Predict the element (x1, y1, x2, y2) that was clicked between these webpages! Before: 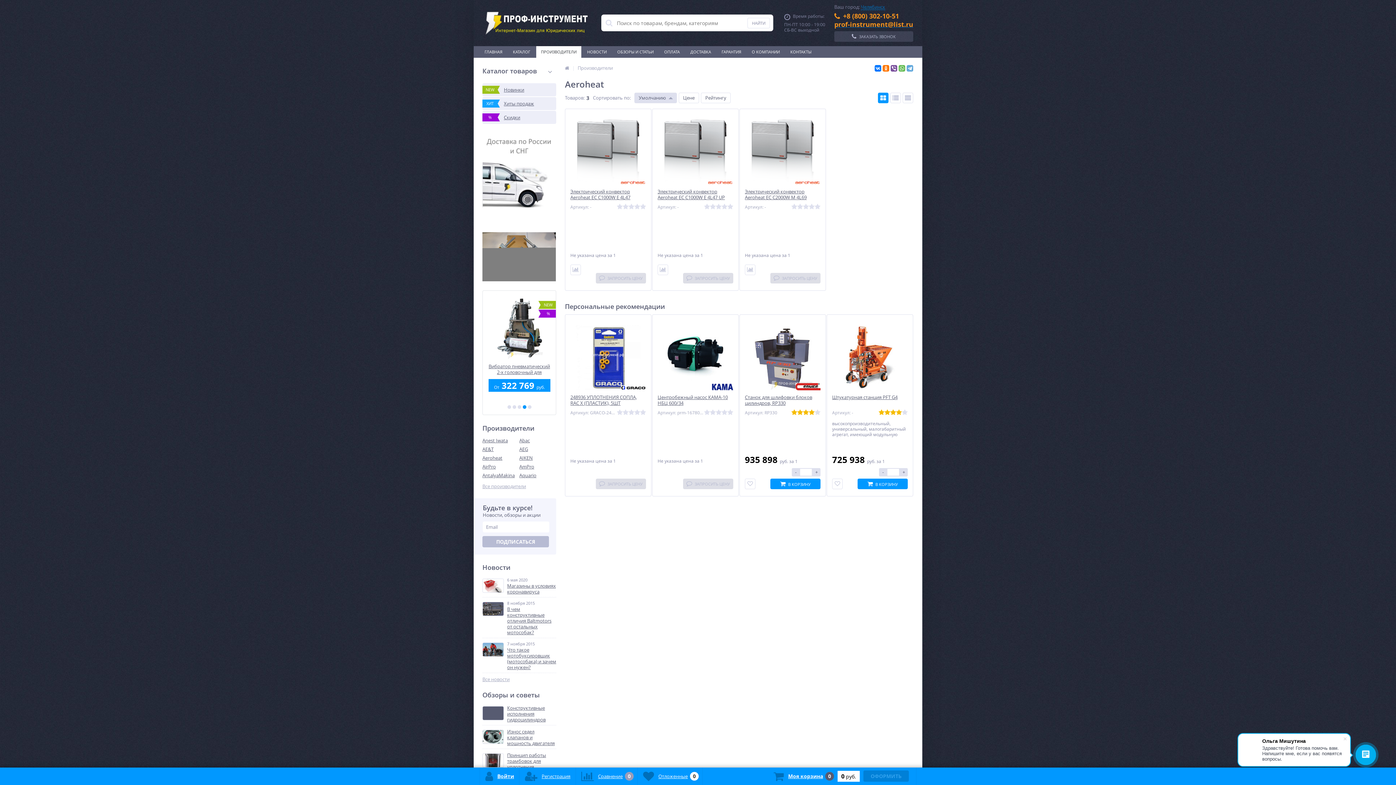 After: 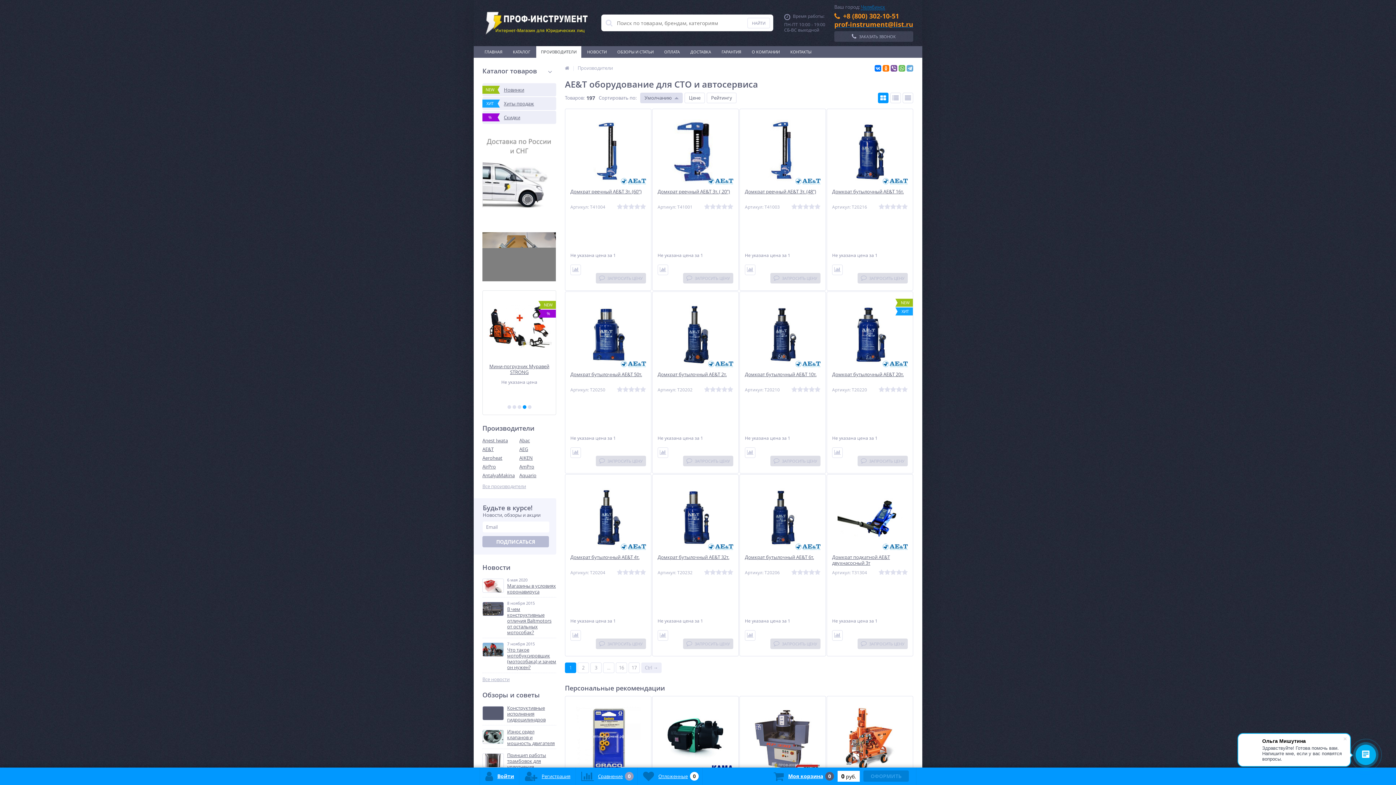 Action: bbox: (482, 445, 519, 453) label: AE&T